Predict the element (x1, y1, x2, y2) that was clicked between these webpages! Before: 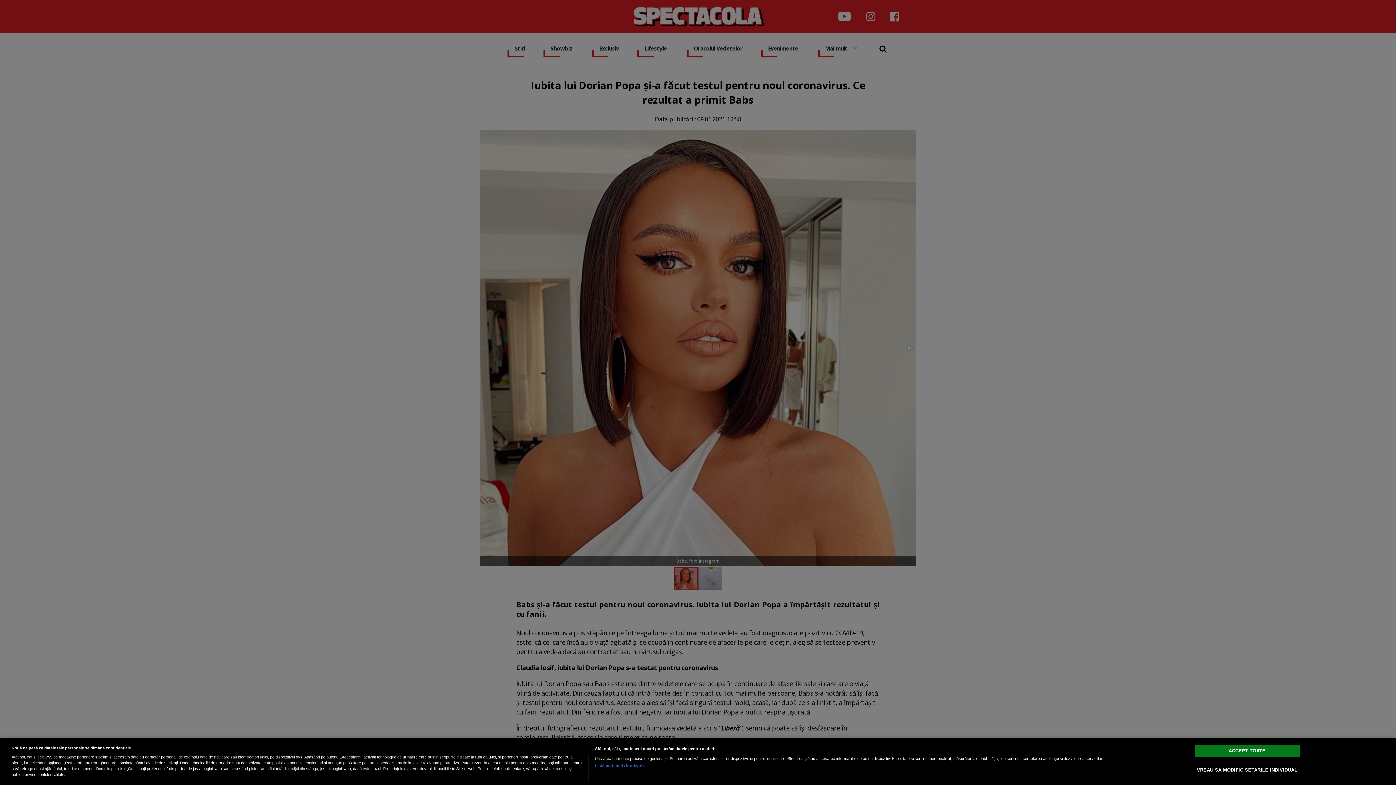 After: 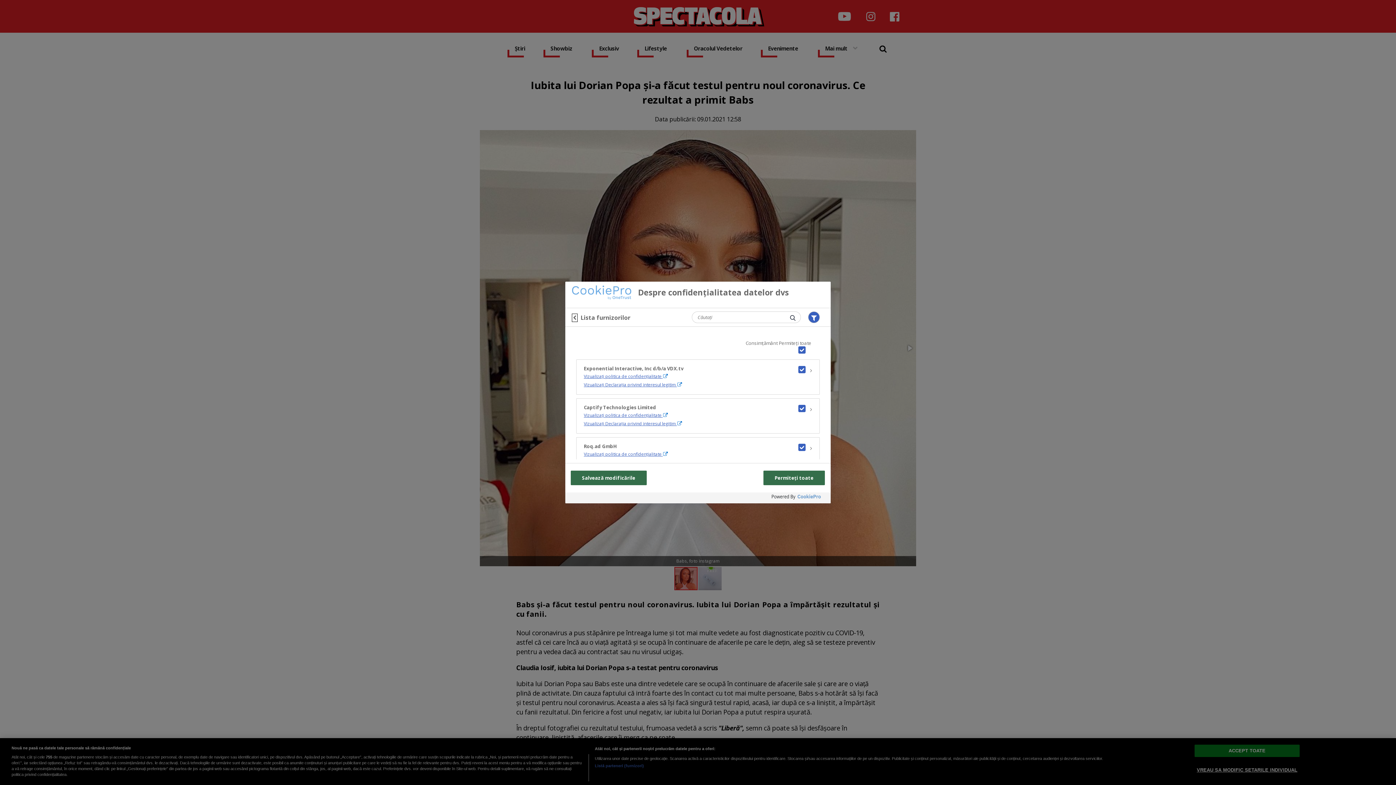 Action: bbox: (594, 763, 644, 769) label: Listă parteneri (furnizori)